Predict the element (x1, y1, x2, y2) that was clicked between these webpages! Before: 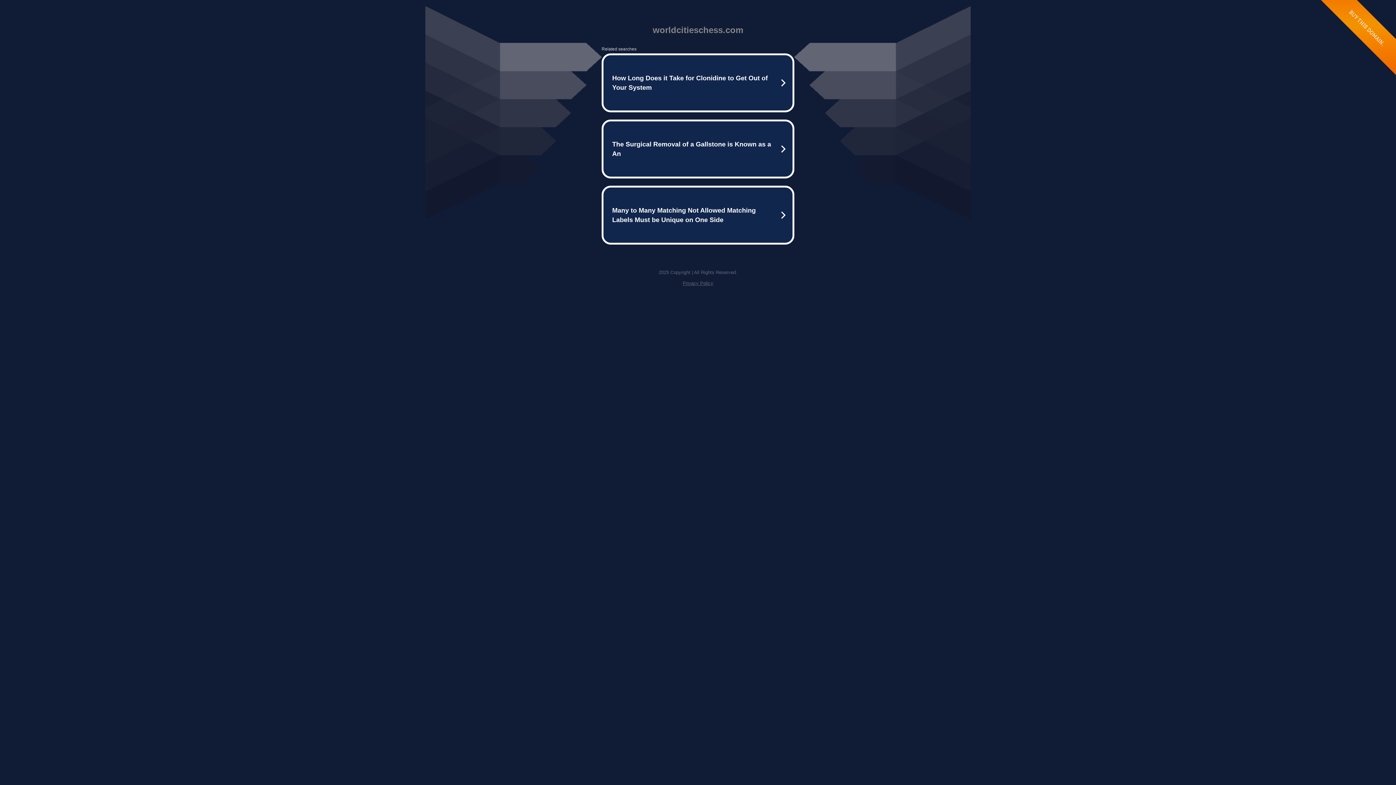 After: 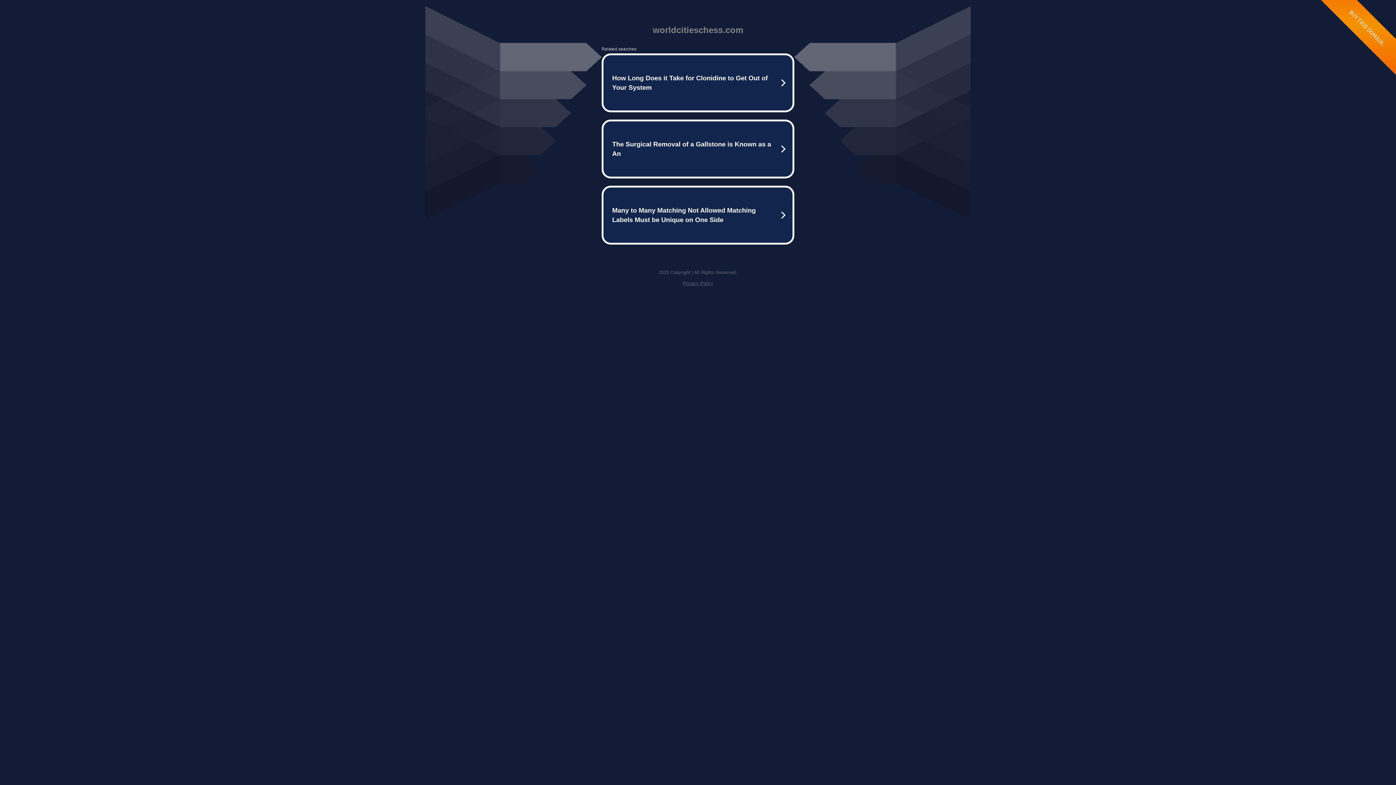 Action: label: Privacy Policy bbox: (682, 280, 713, 286)